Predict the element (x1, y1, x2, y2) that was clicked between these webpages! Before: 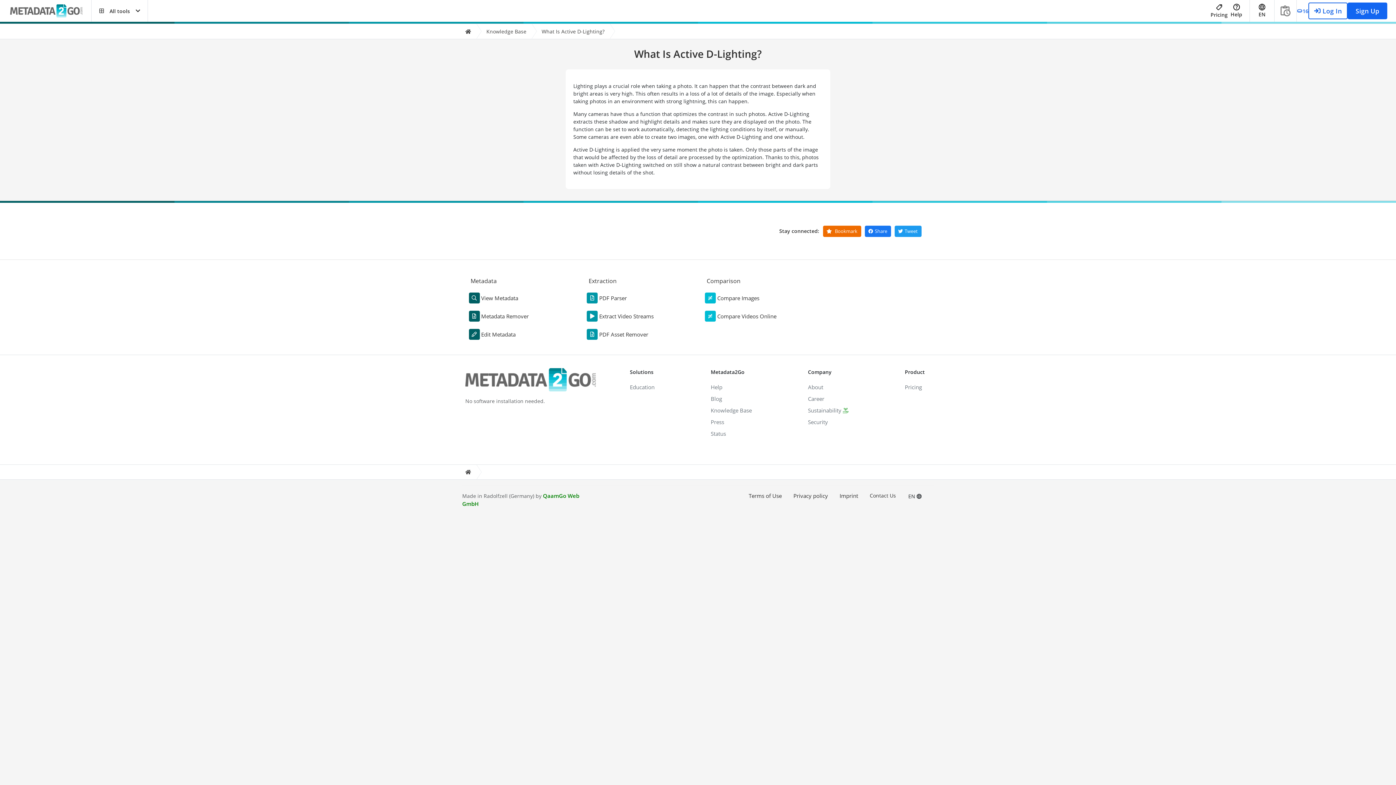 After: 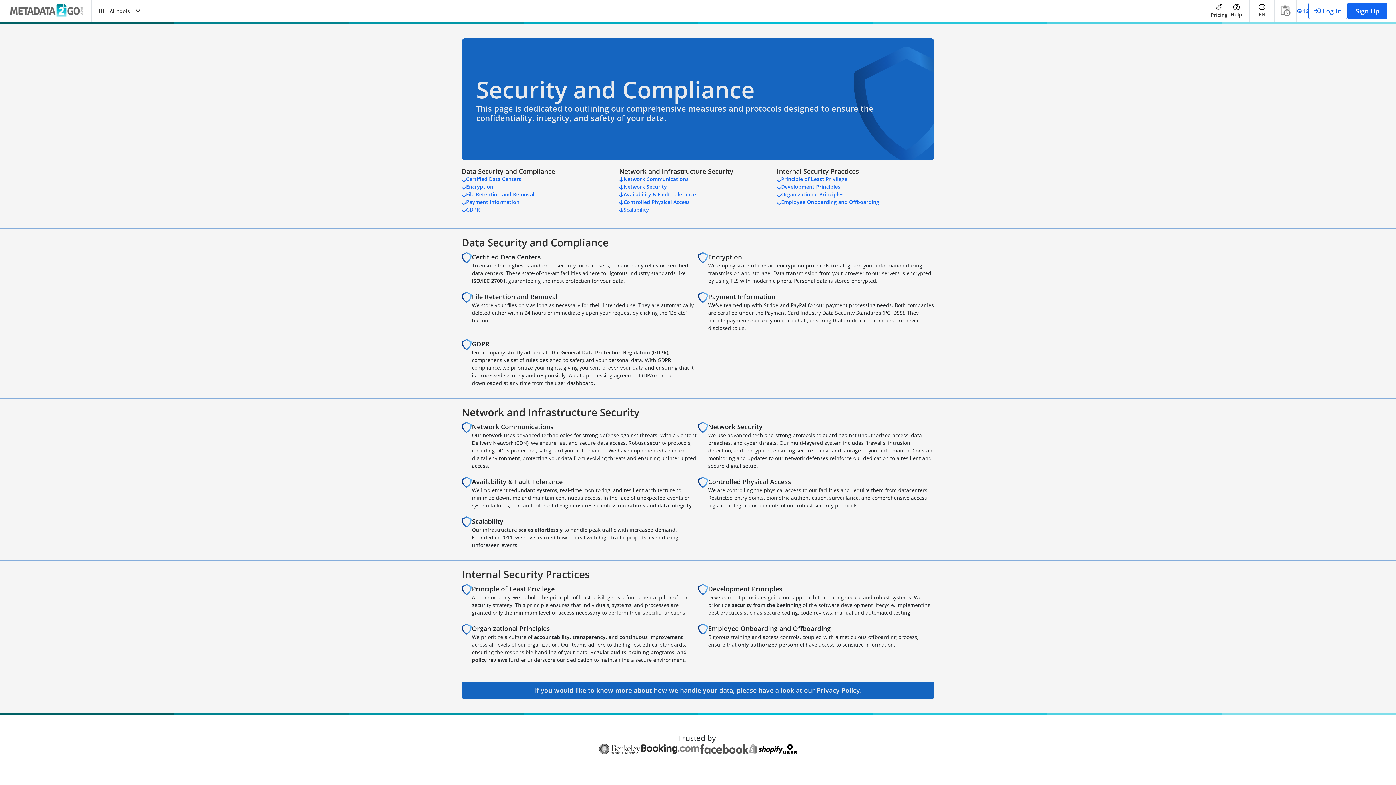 Action: bbox: (808, 418, 828, 425) label: Security